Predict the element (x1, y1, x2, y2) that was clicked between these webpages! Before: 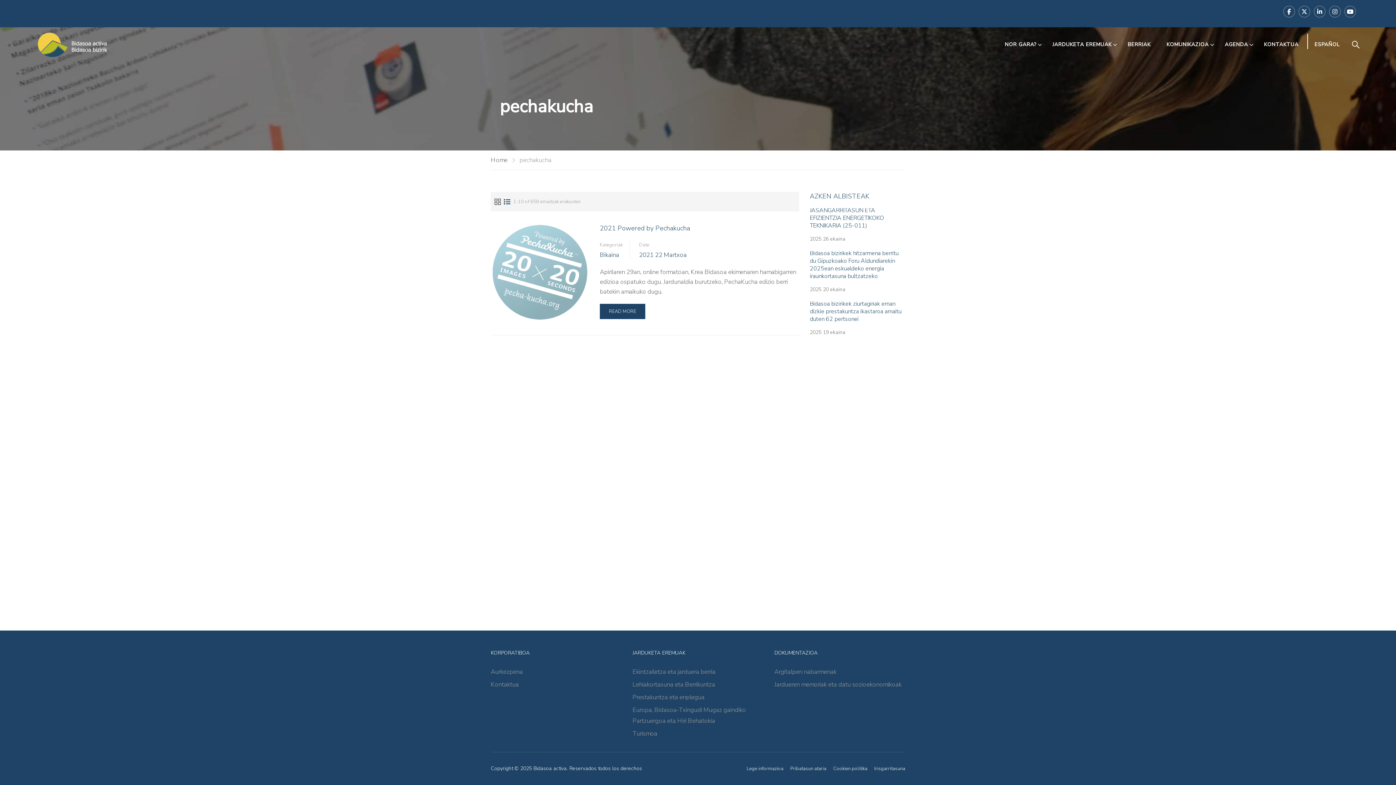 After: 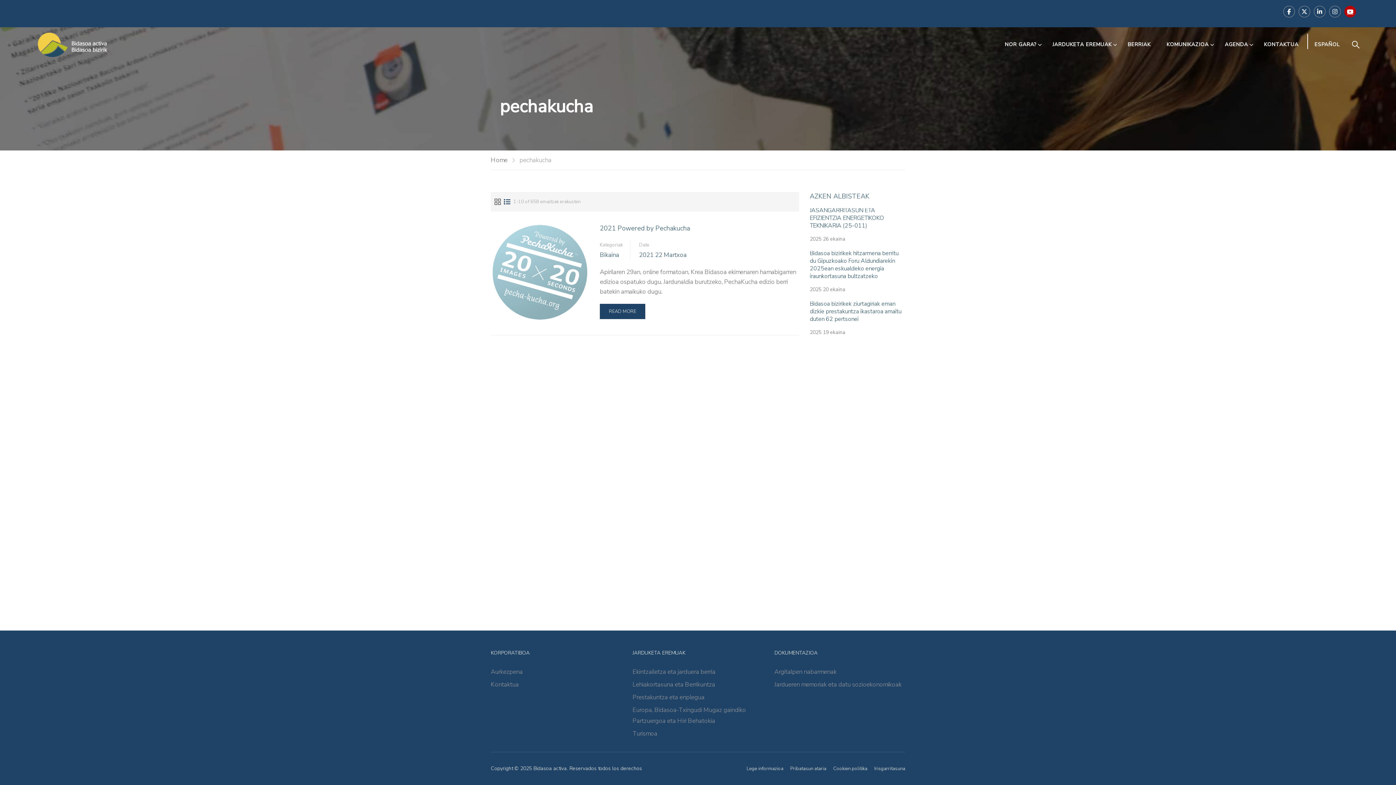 Action: bbox: (1344, 5, 1356, 17)